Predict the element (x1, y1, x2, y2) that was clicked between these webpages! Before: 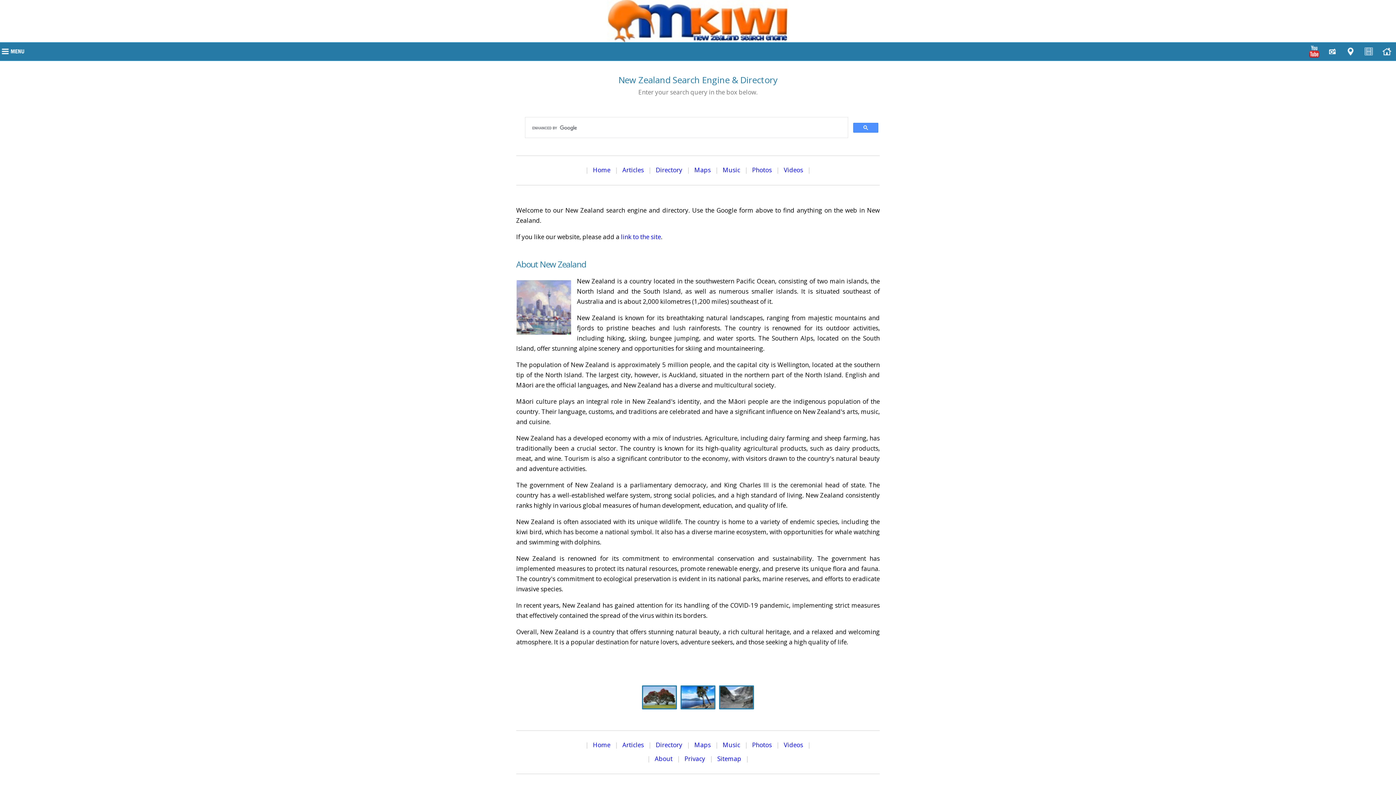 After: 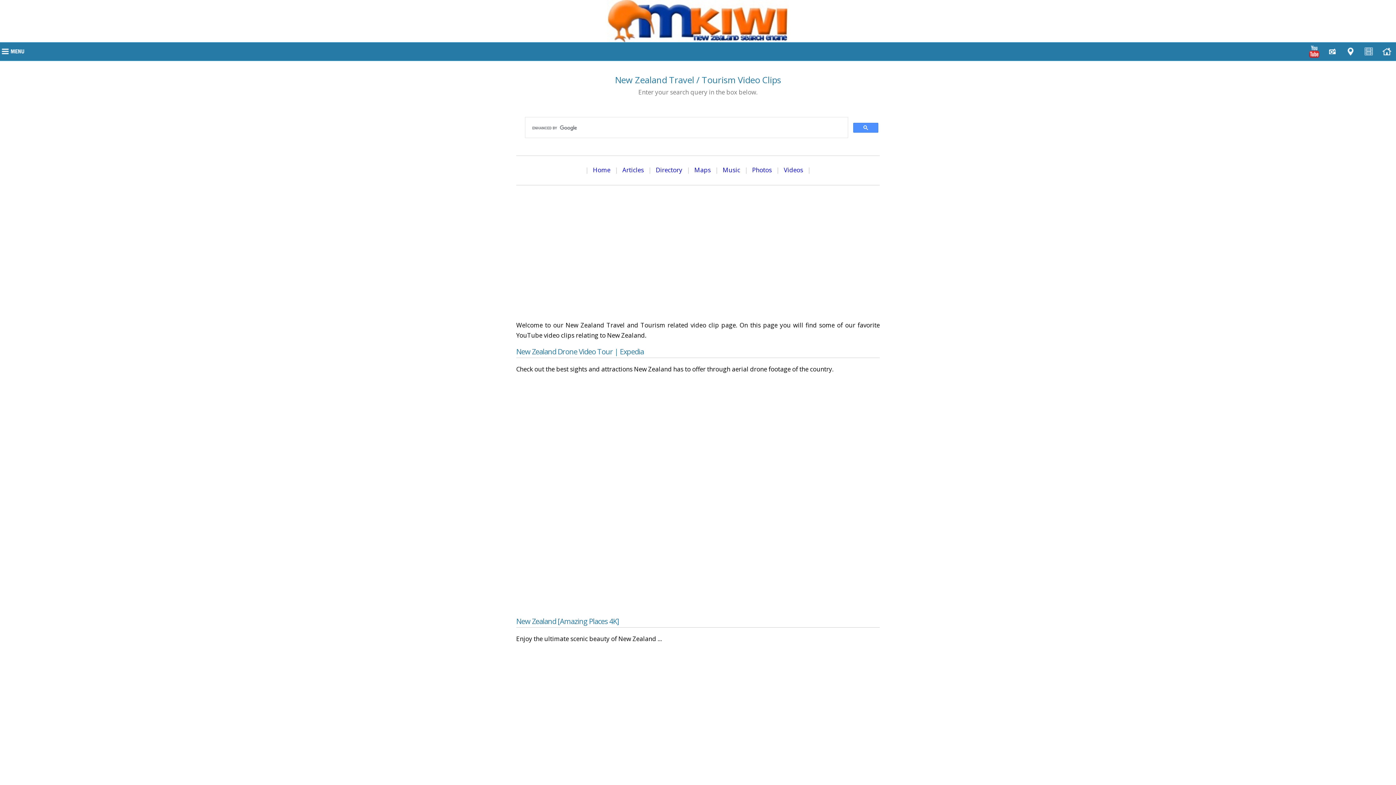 Action: bbox: (1362, 45, 1375, 58)